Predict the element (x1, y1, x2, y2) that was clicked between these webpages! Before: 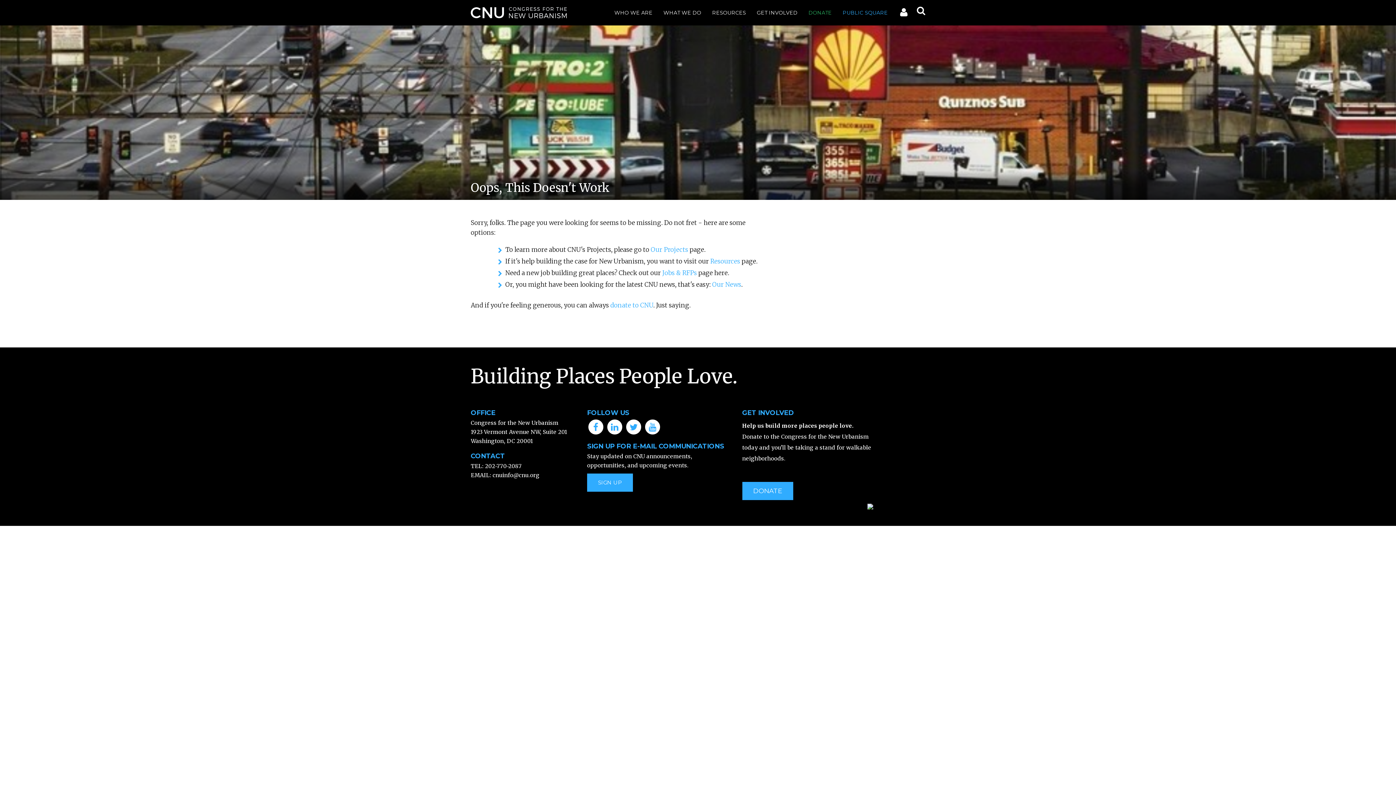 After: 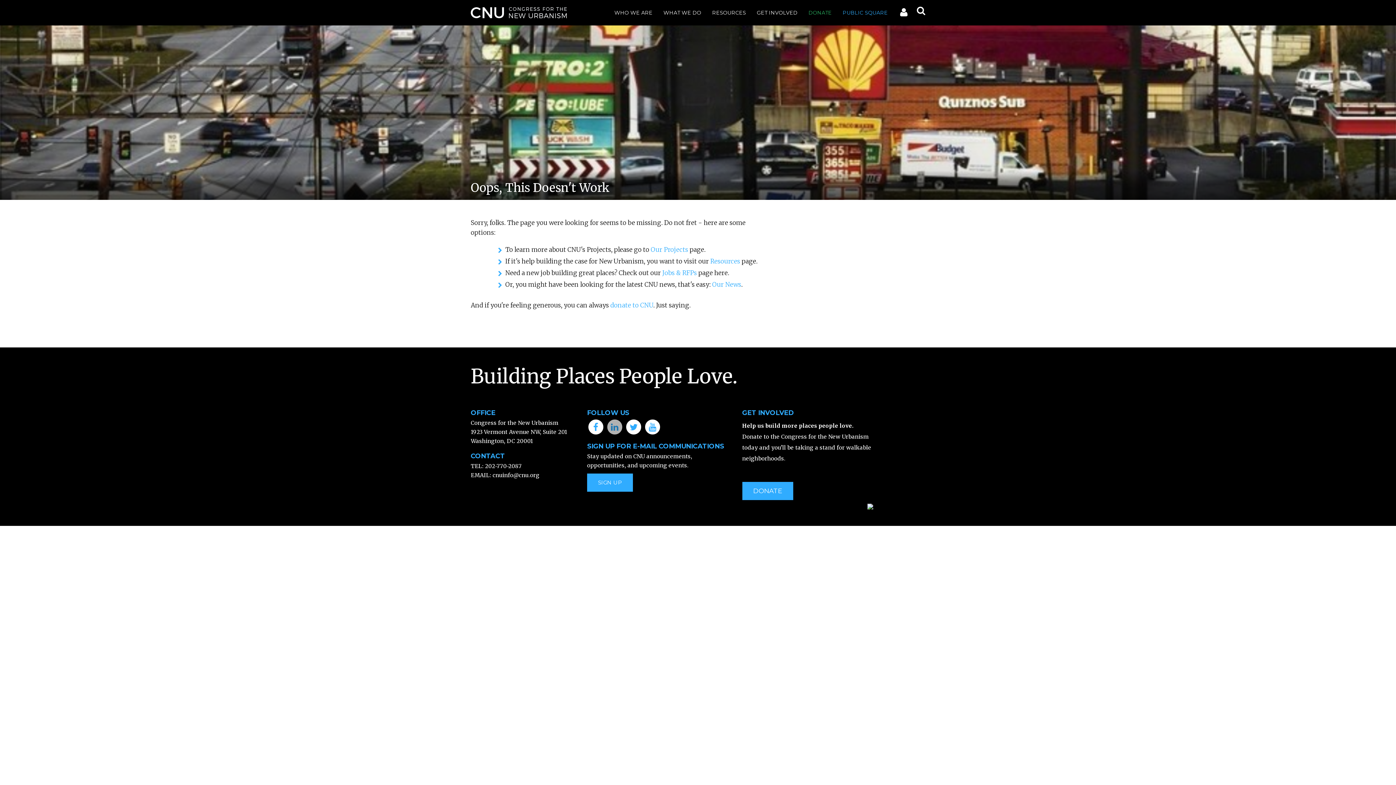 Action: bbox: (606, 422, 623, 430)